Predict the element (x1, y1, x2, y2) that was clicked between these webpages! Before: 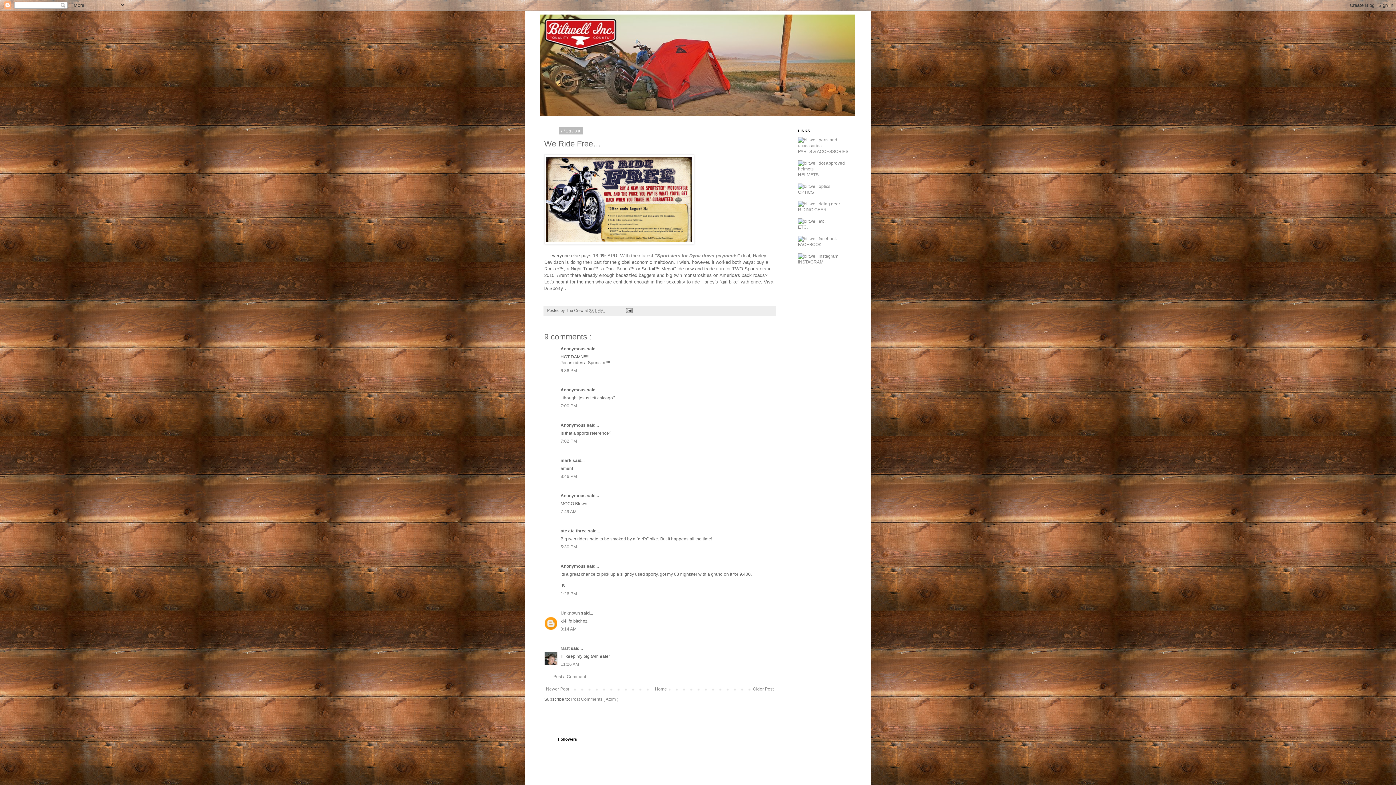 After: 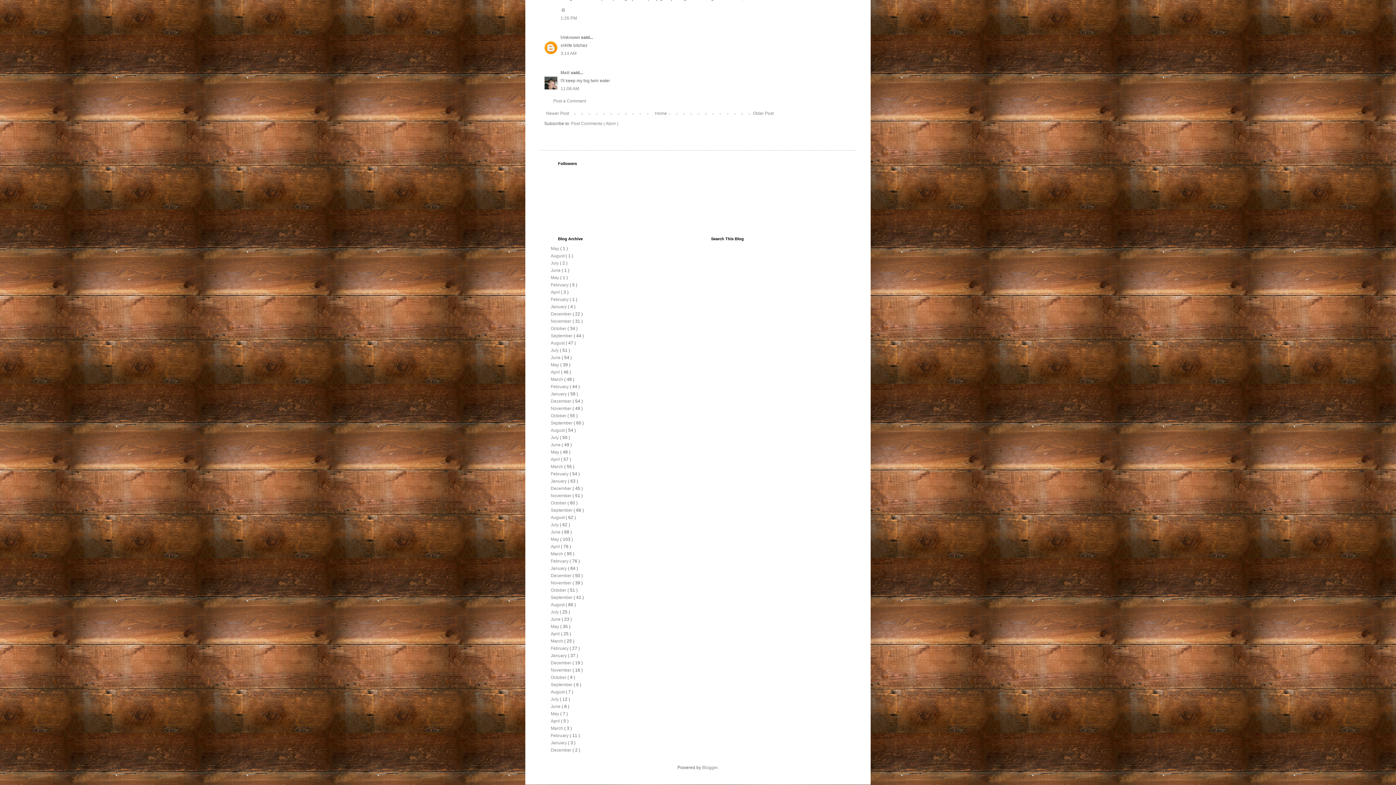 Action: label: 3:14 AM bbox: (560, 626, 576, 631)